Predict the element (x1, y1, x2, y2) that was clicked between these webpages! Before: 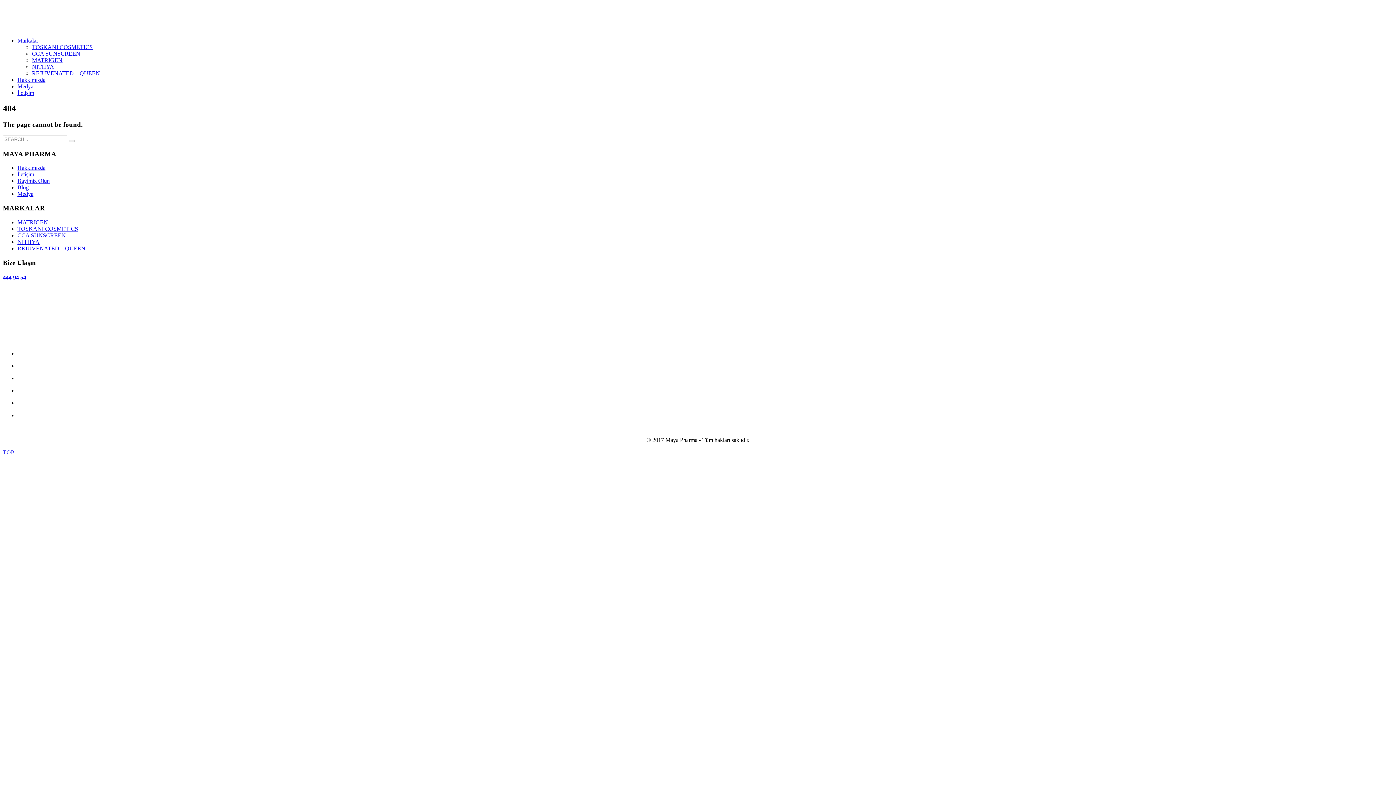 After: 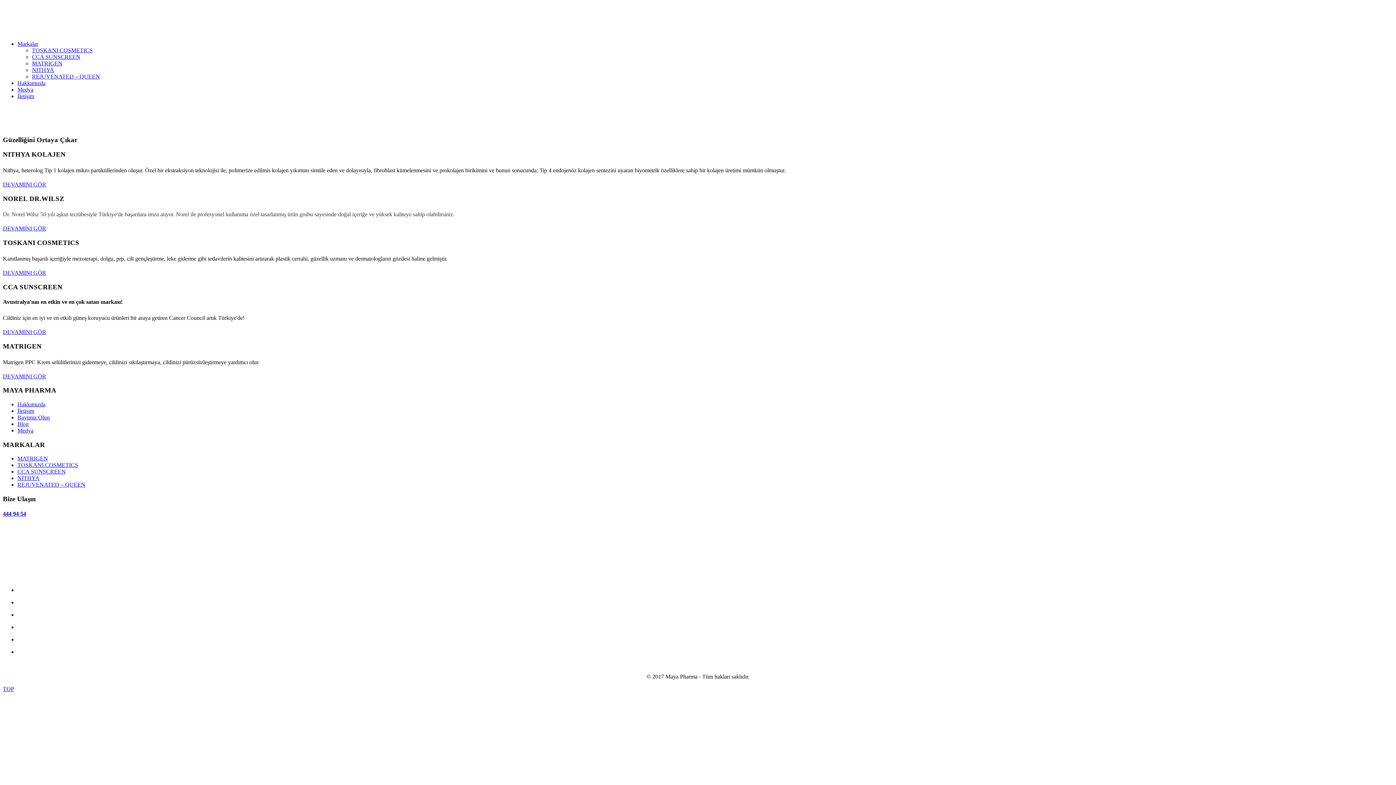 Action: bbox: (2, 22, 401, 30)